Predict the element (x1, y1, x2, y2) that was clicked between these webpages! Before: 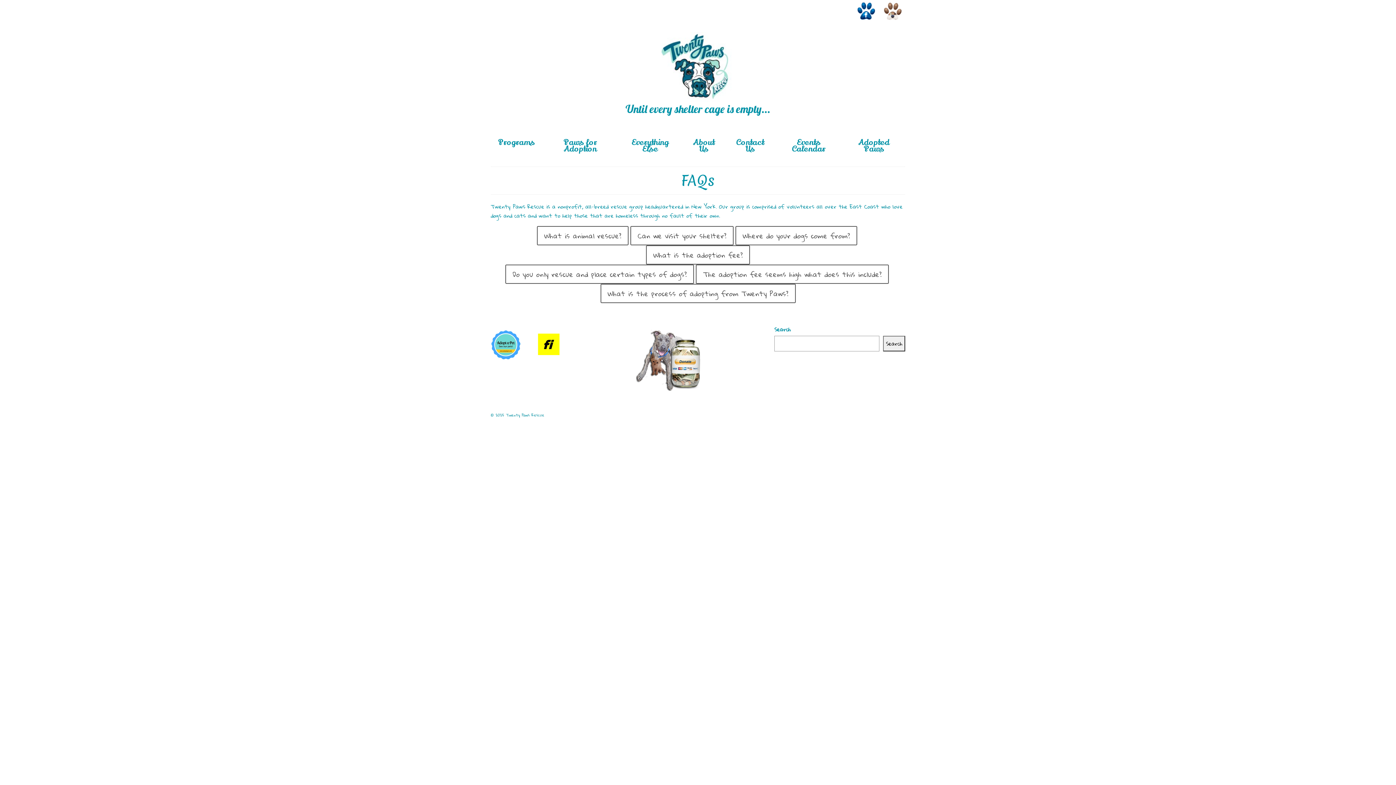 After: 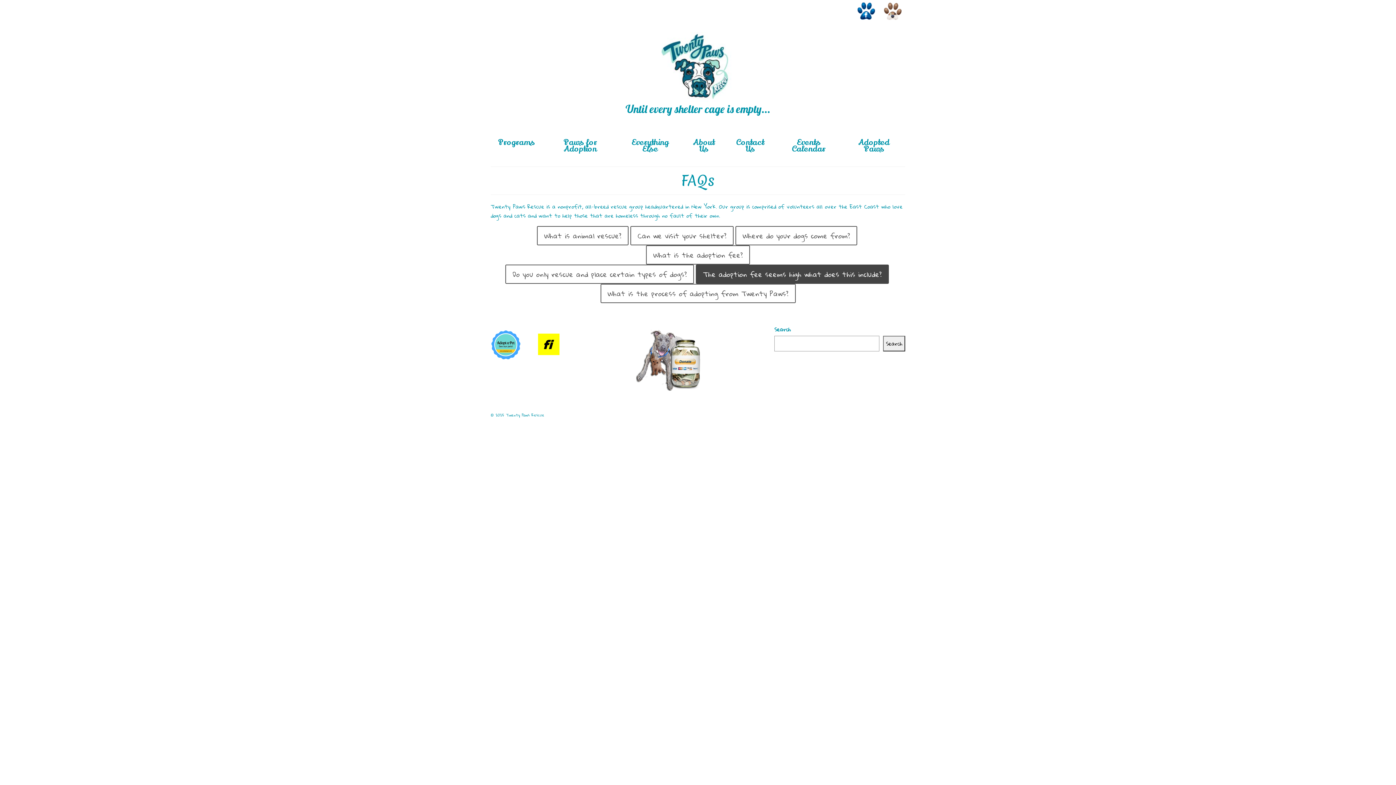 Action: bbox: (696, 264, 889, 284) label: The adoption fee seems high what does this include?